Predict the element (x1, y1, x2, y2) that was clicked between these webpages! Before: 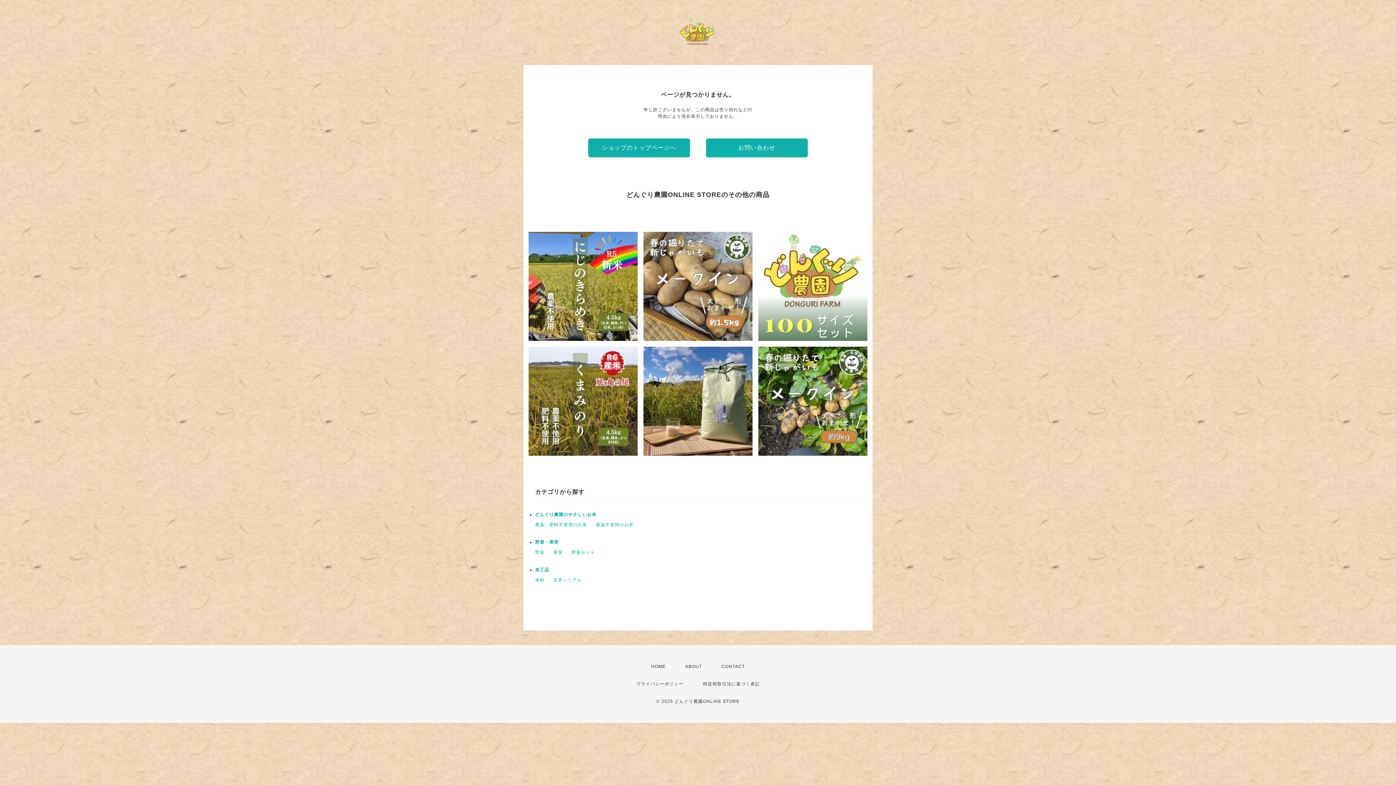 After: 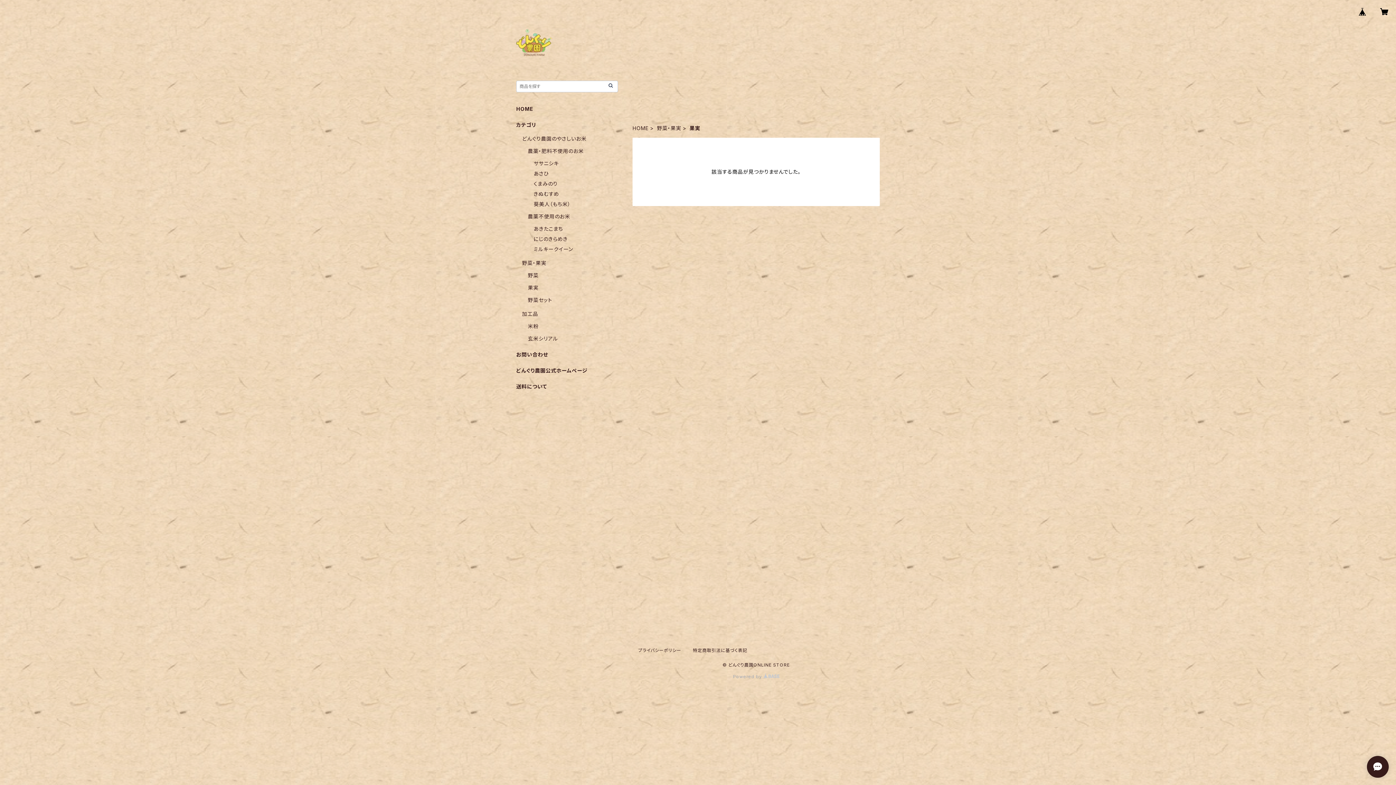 Action: label: 果実 bbox: (553, 550, 562, 555)